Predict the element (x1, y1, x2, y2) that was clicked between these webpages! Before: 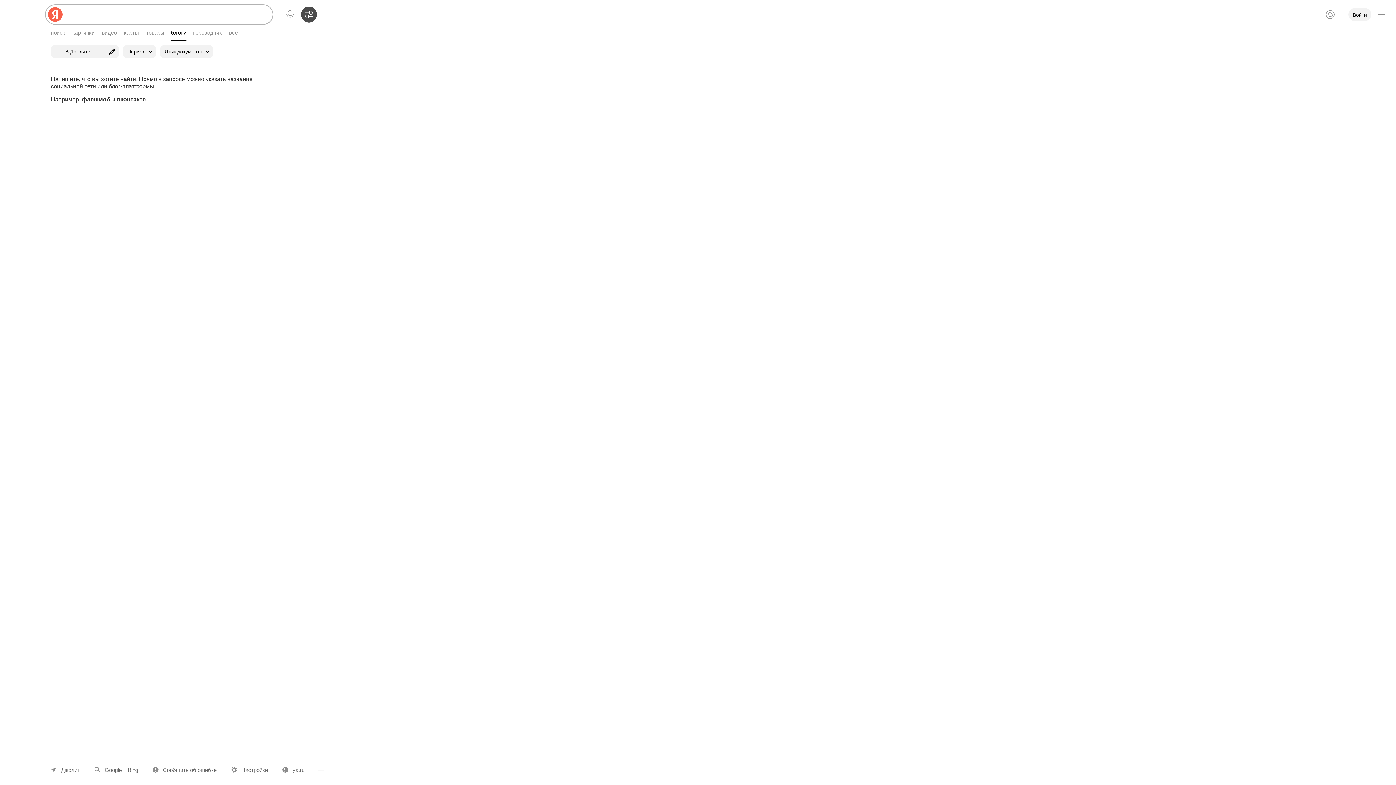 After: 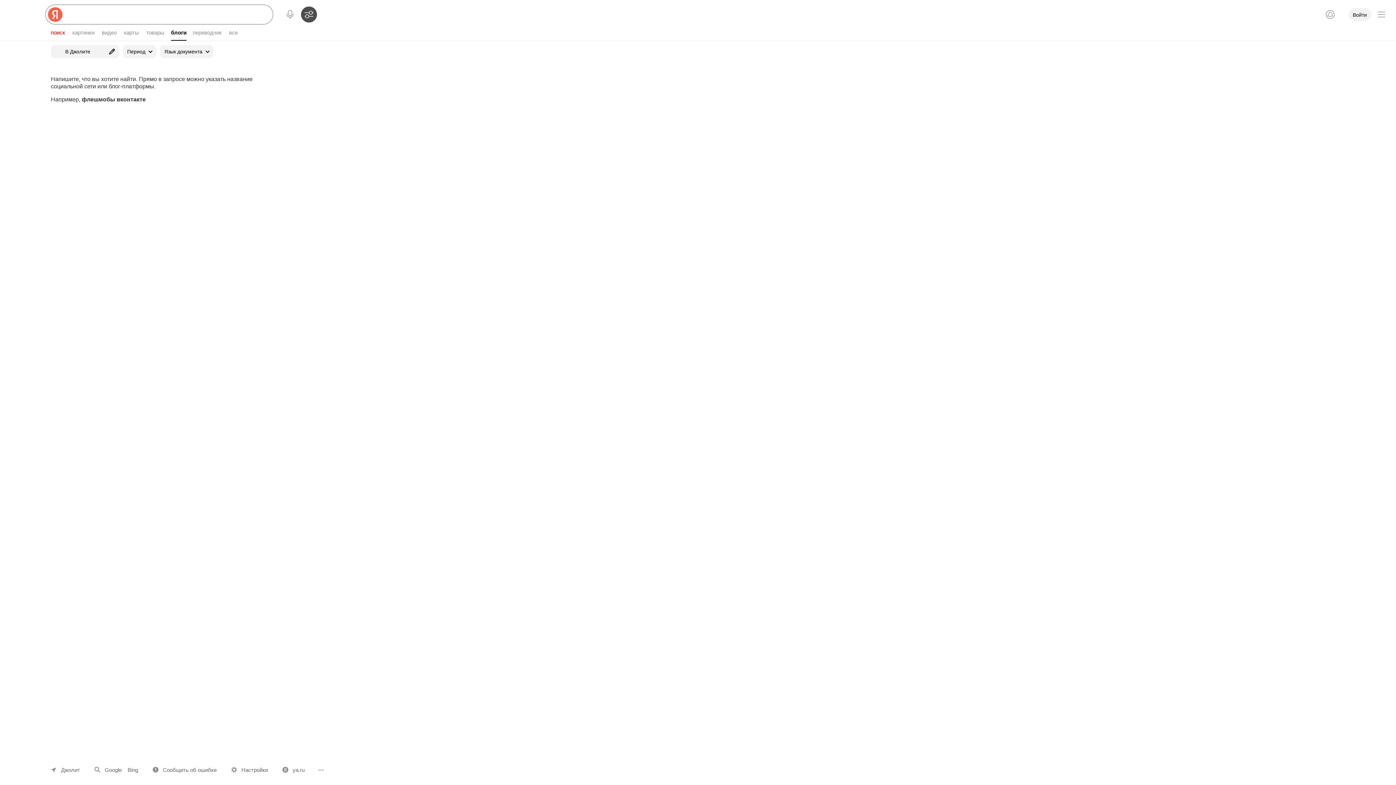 Action: bbox: (50, 24, 68, 40) label: поиск